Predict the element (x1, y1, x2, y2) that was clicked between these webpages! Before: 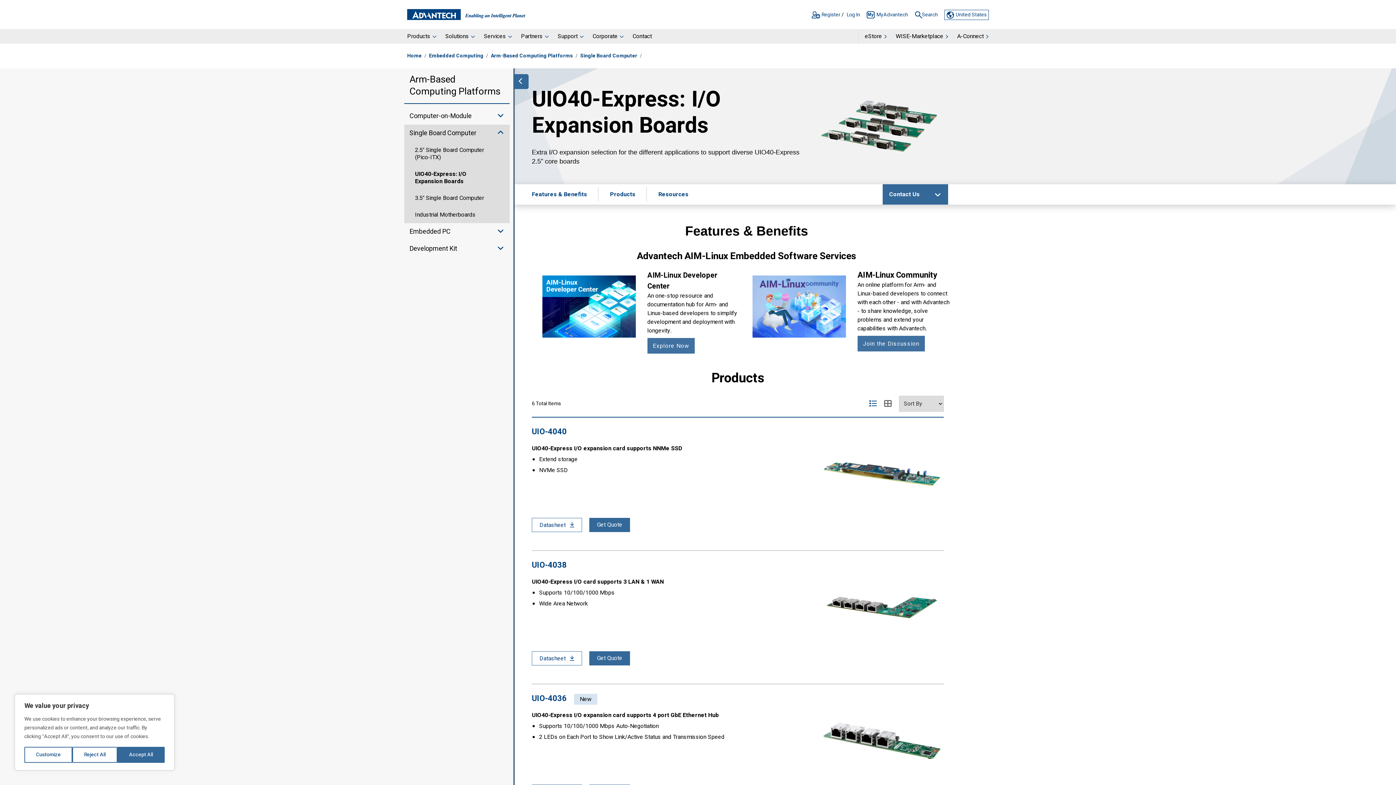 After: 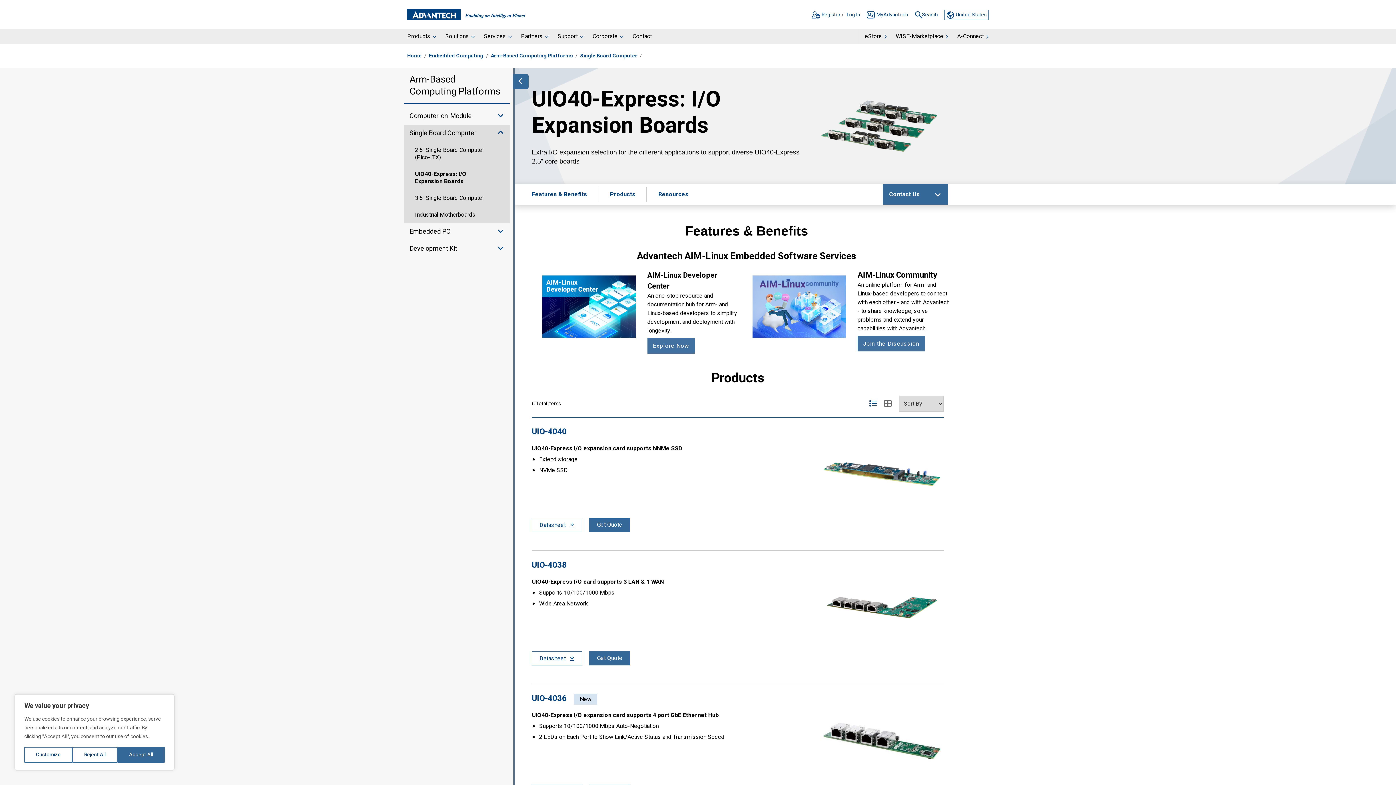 Action: label: UIO40-Express: I/O Expansion Boards bbox: (415, 170, 495, 185)